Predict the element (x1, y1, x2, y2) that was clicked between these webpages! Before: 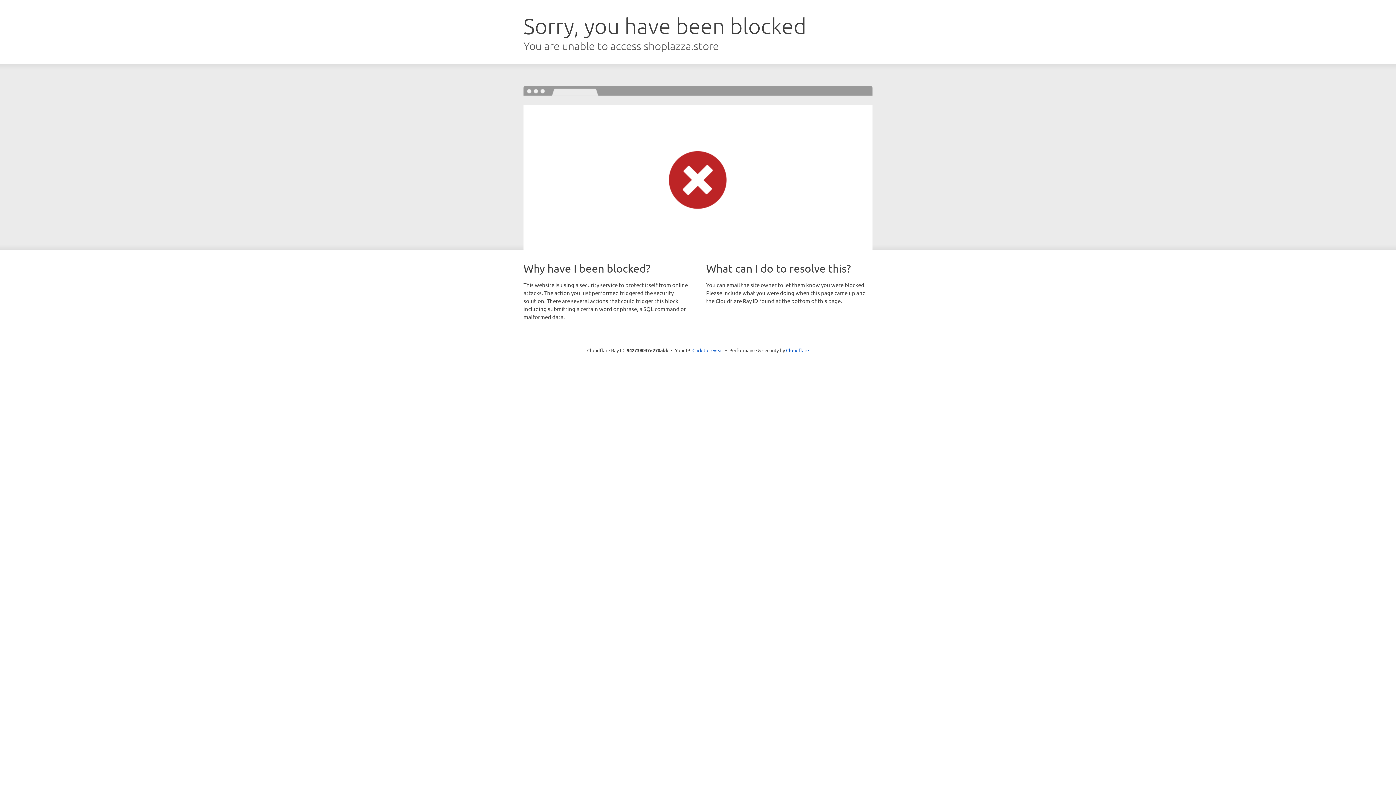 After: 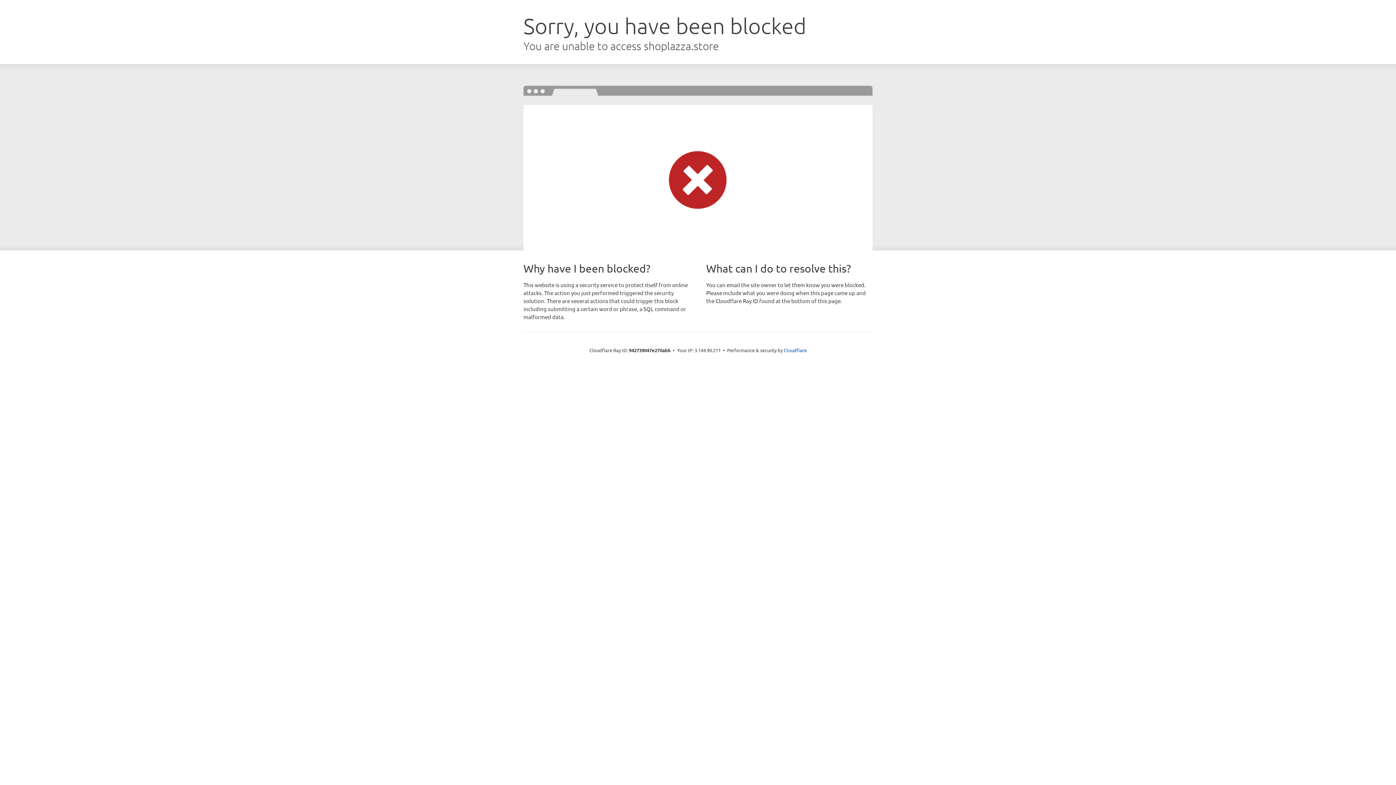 Action: bbox: (692, 346, 723, 353) label: Click to reveal